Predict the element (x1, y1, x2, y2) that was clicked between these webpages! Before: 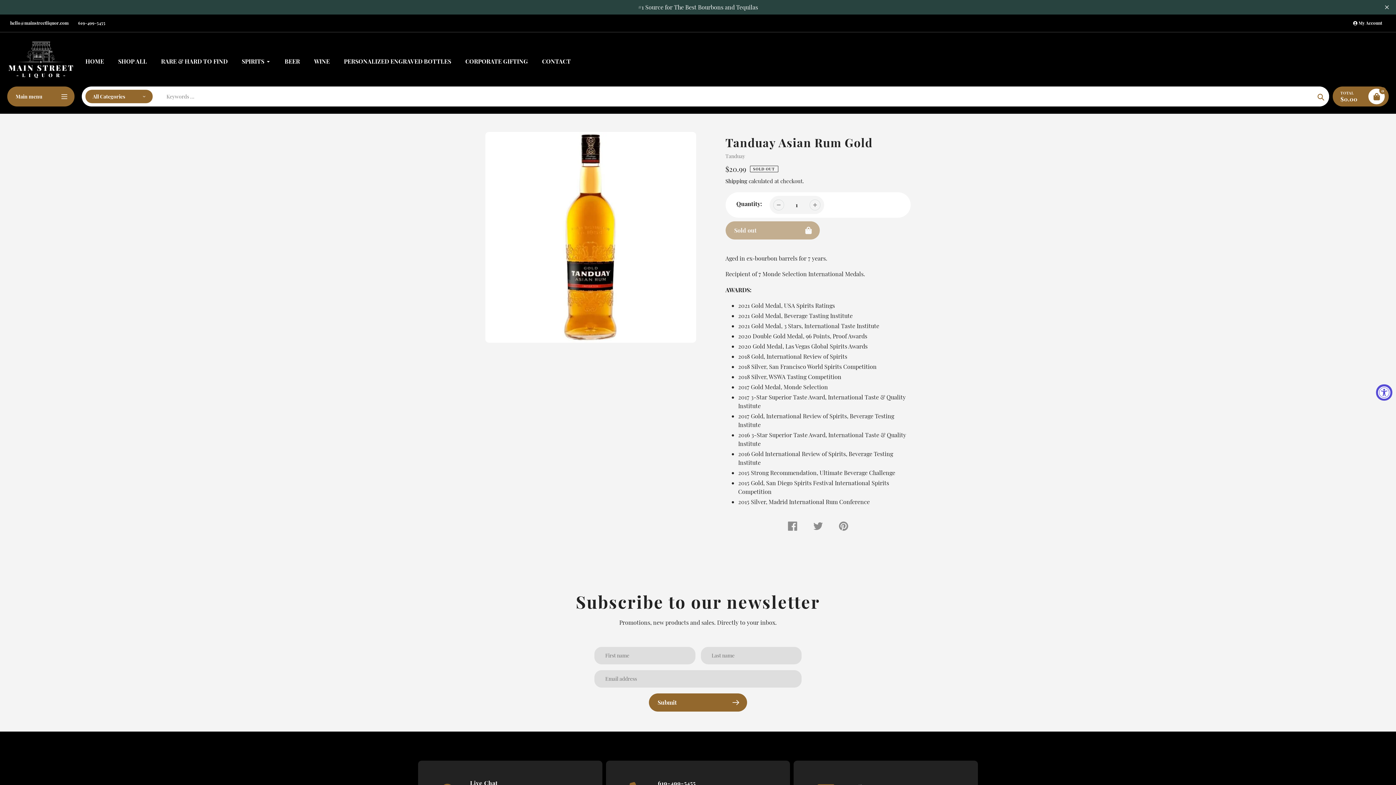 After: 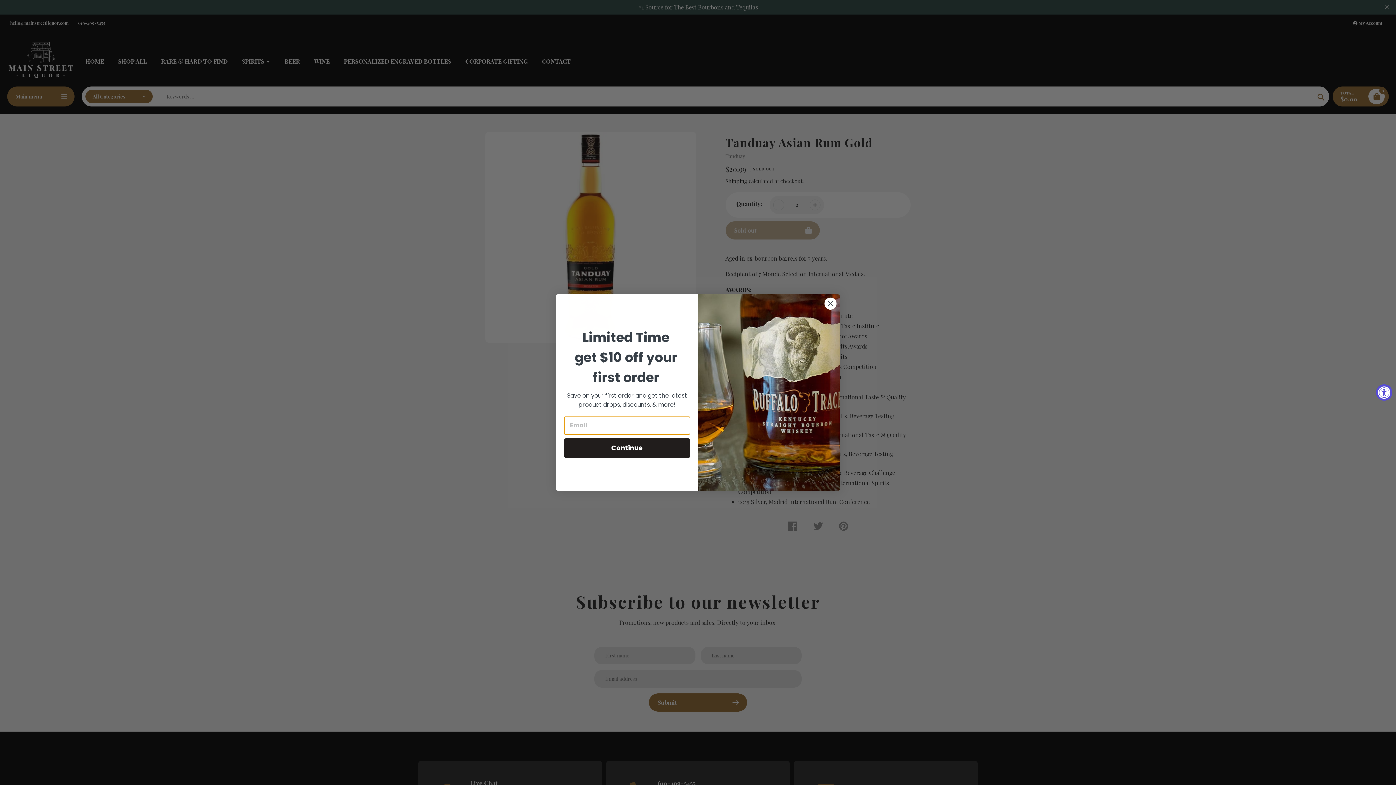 Action: bbox: (809, 199, 820, 210)